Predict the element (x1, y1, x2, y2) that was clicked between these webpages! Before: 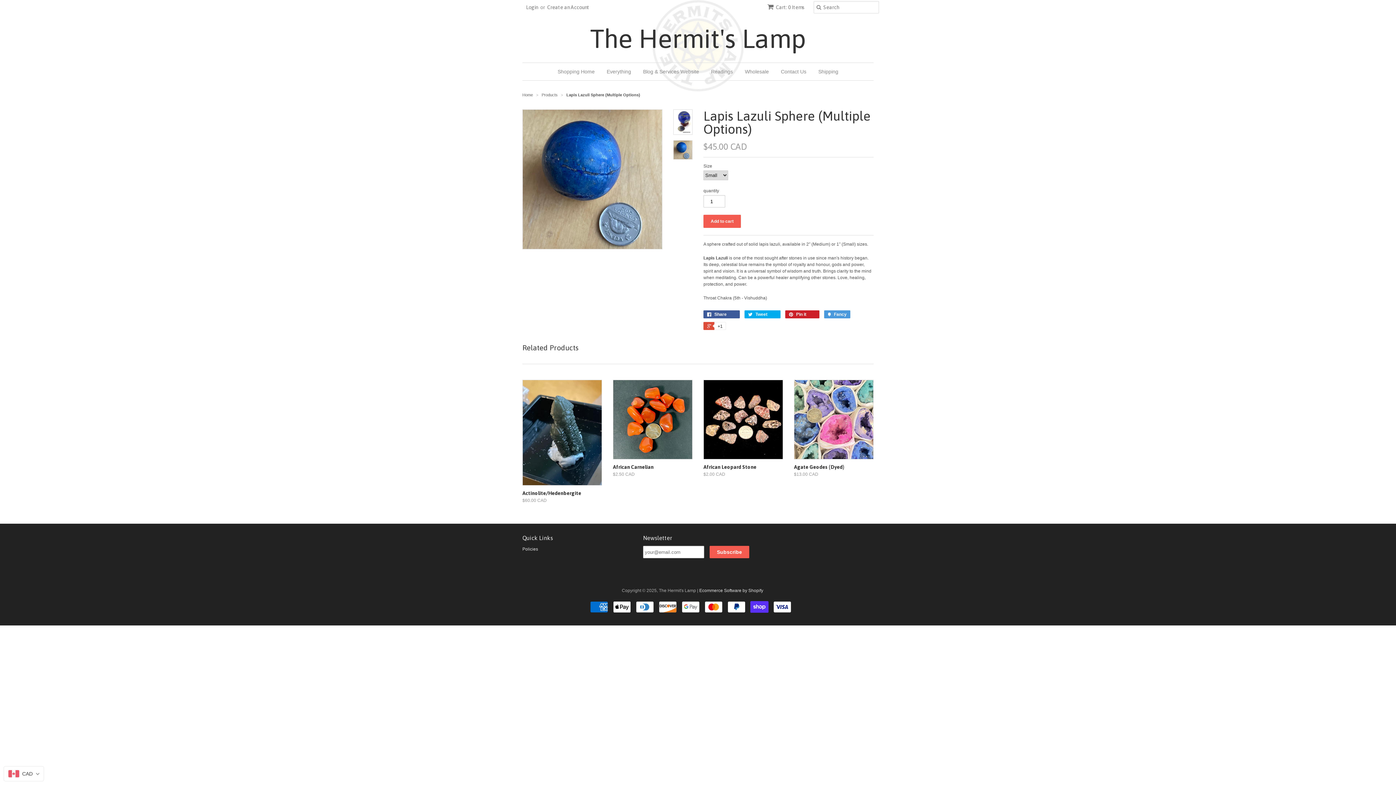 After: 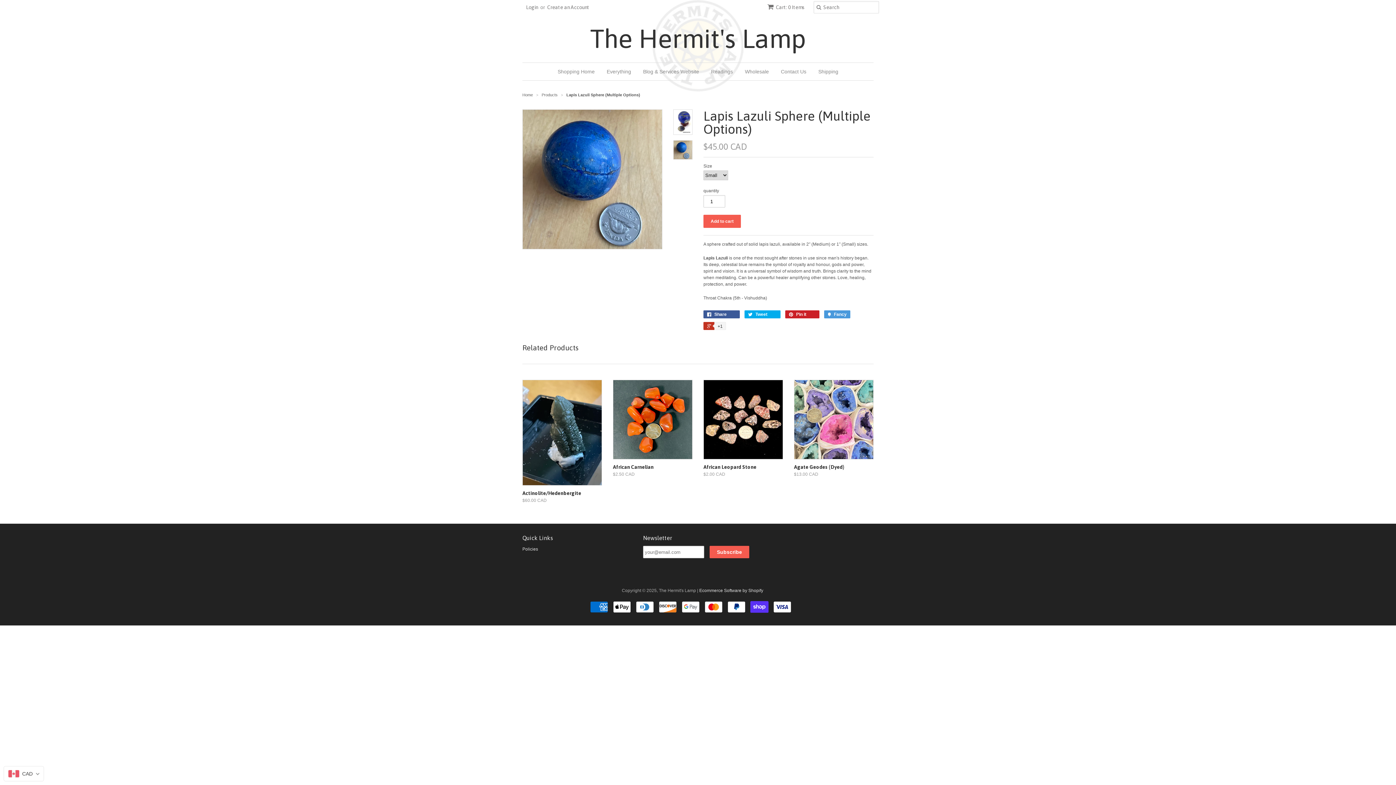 Action: bbox: (703, 322, 725, 330) label:  +1